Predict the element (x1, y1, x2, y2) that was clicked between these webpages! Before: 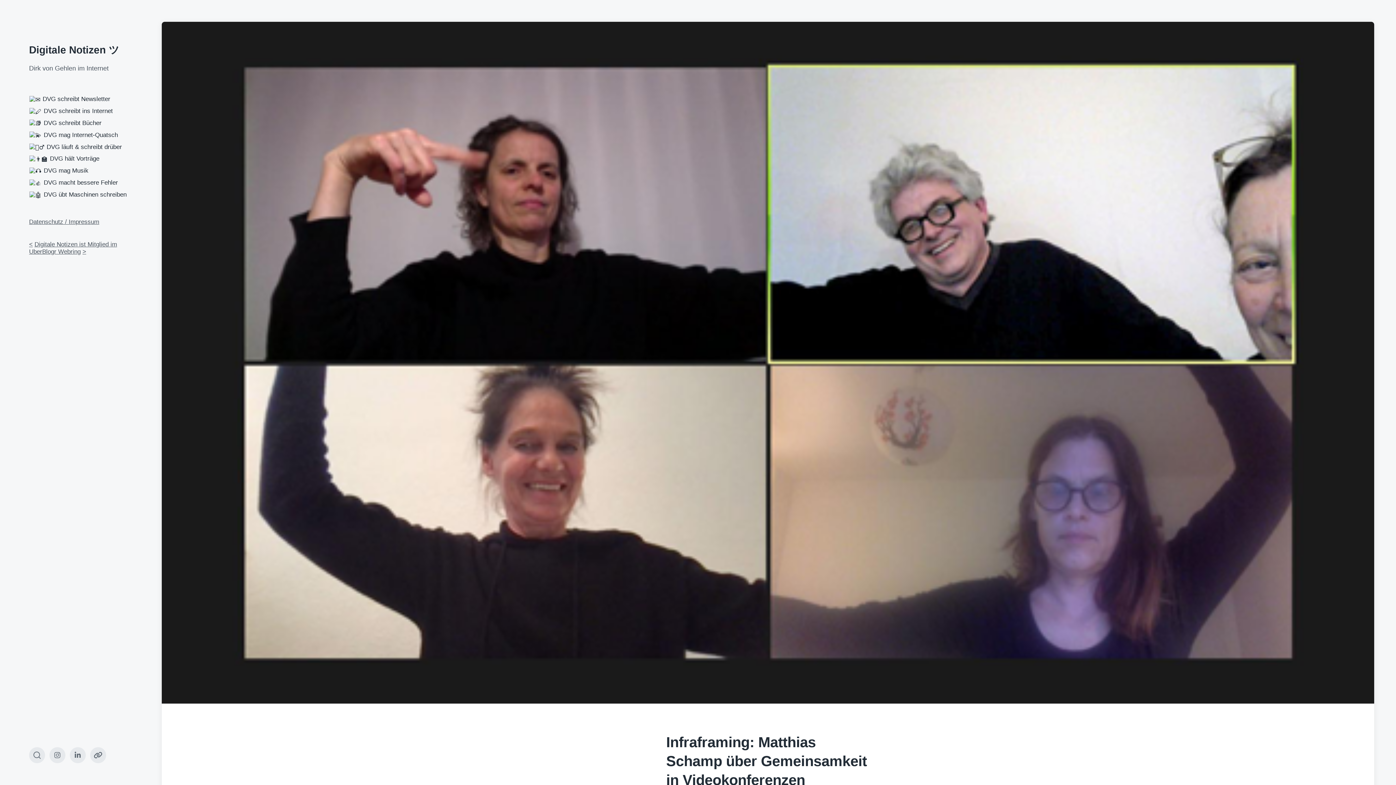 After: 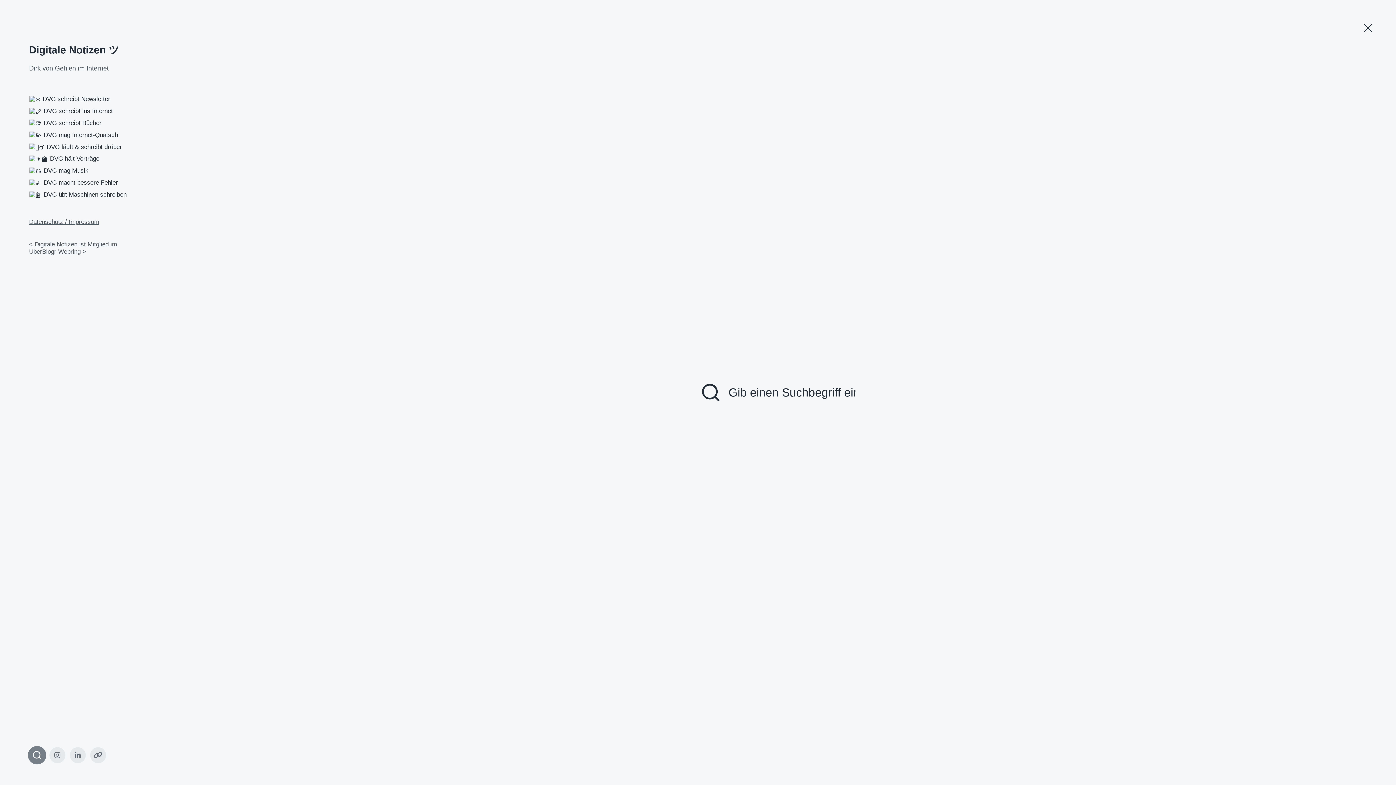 Action: label: Suchfeld umschalten bbox: (29, 747, 45, 763)